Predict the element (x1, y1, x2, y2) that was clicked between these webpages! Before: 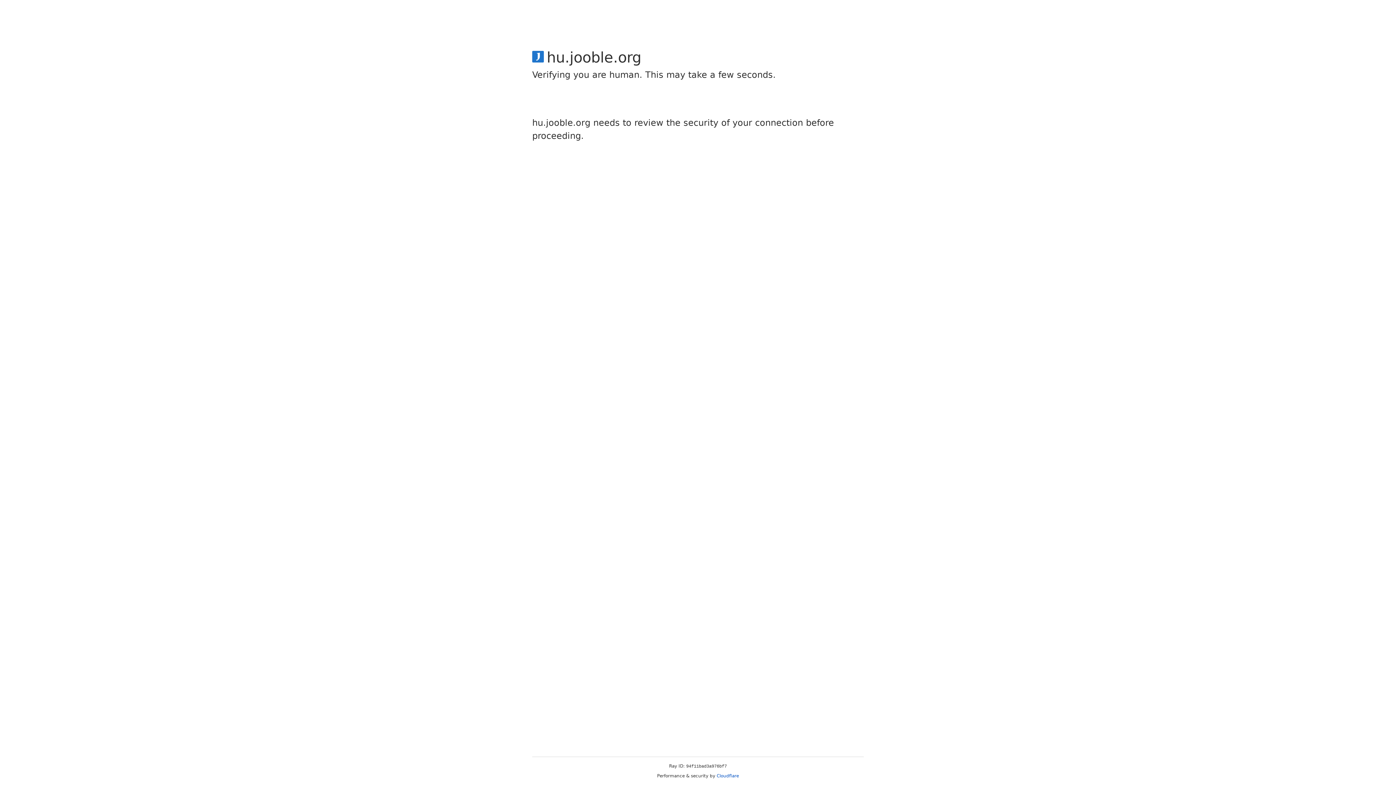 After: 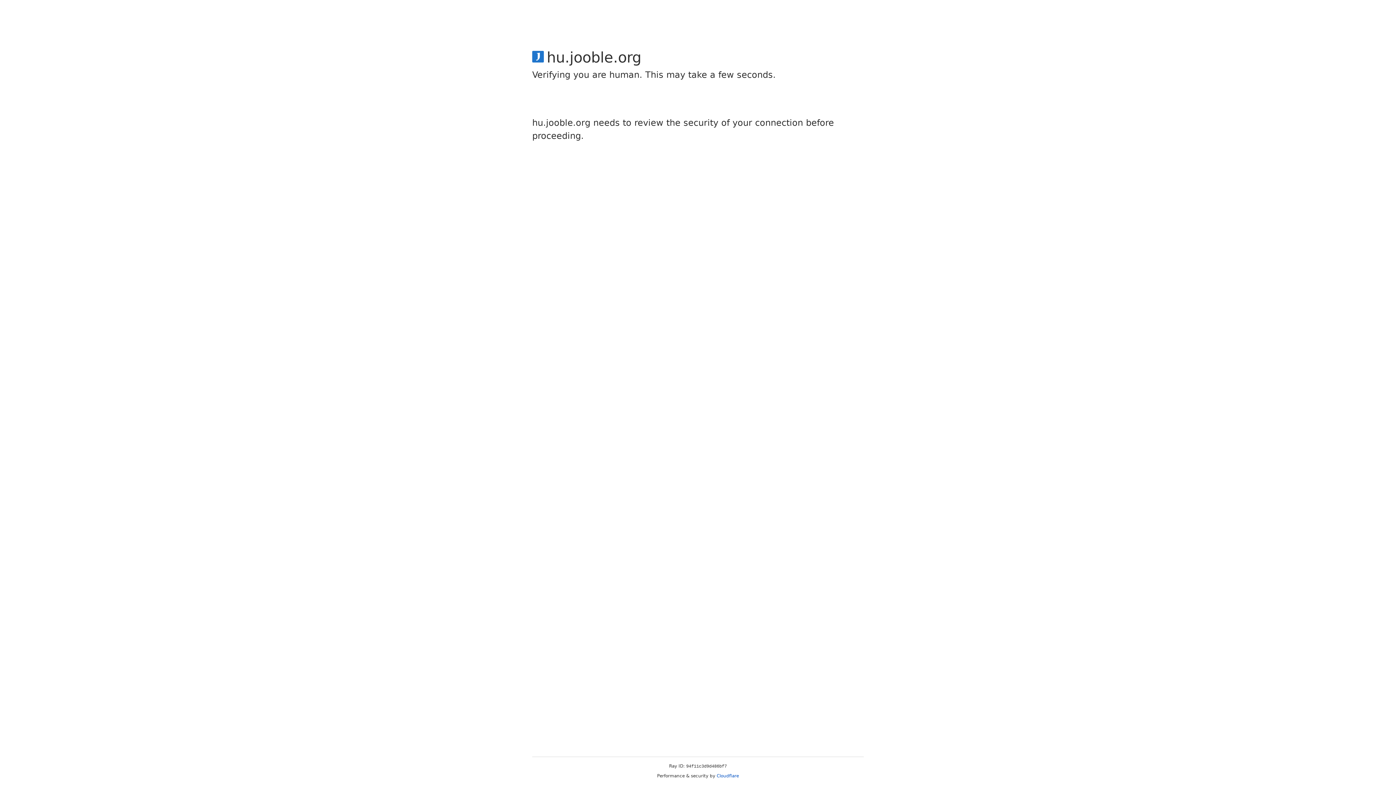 Action: label: Cloudflare bbox: (716, 773, 739, 778)